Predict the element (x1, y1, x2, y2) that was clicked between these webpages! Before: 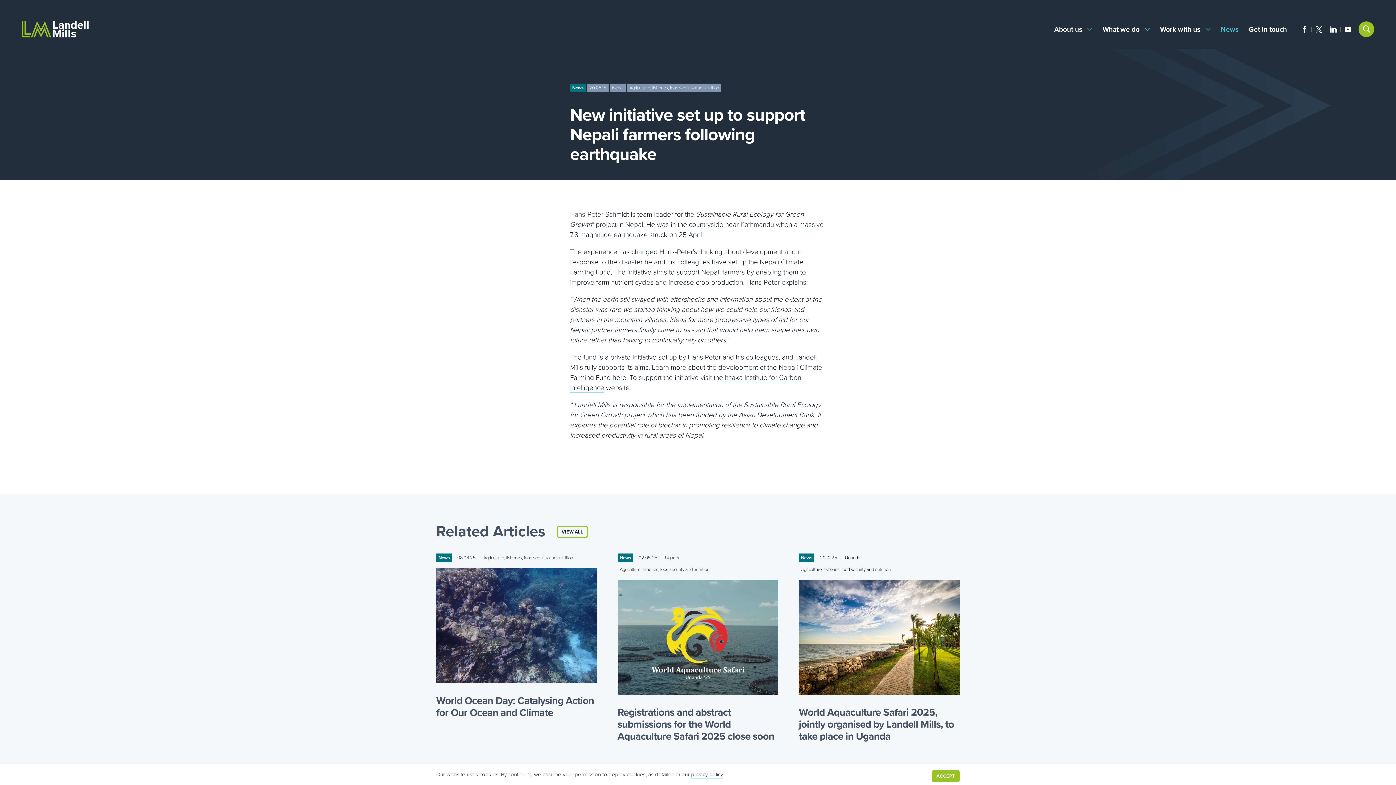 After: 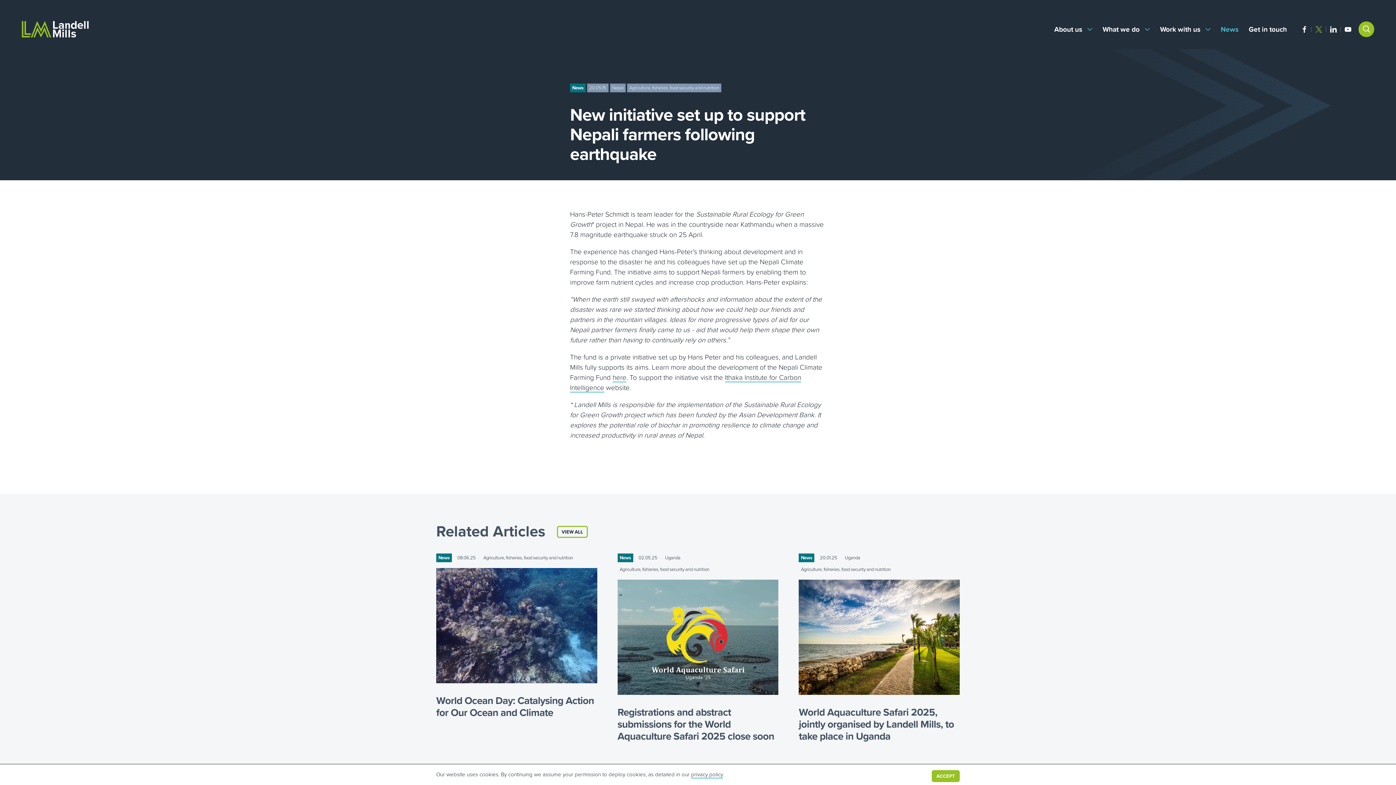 Action: bbox: (1312, 22, 1326, 36)